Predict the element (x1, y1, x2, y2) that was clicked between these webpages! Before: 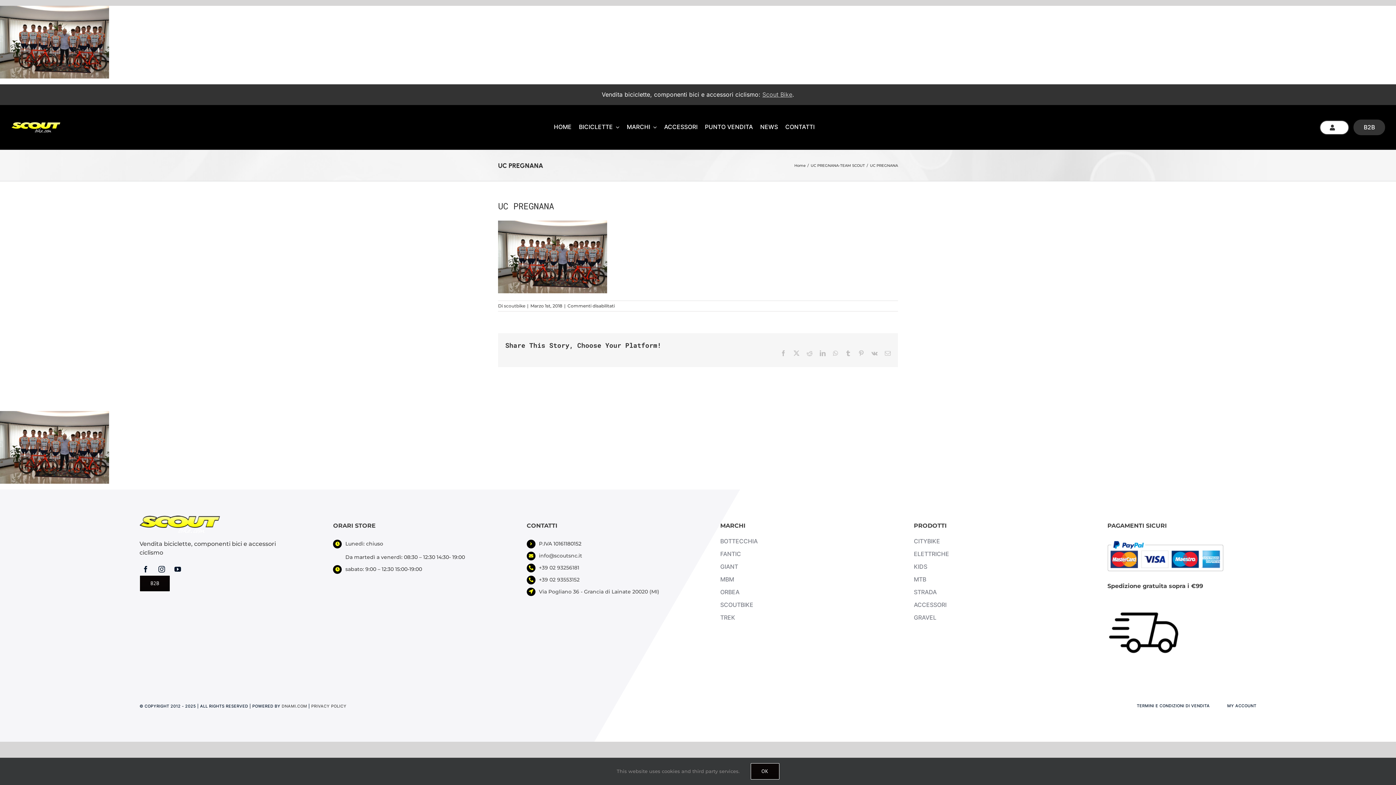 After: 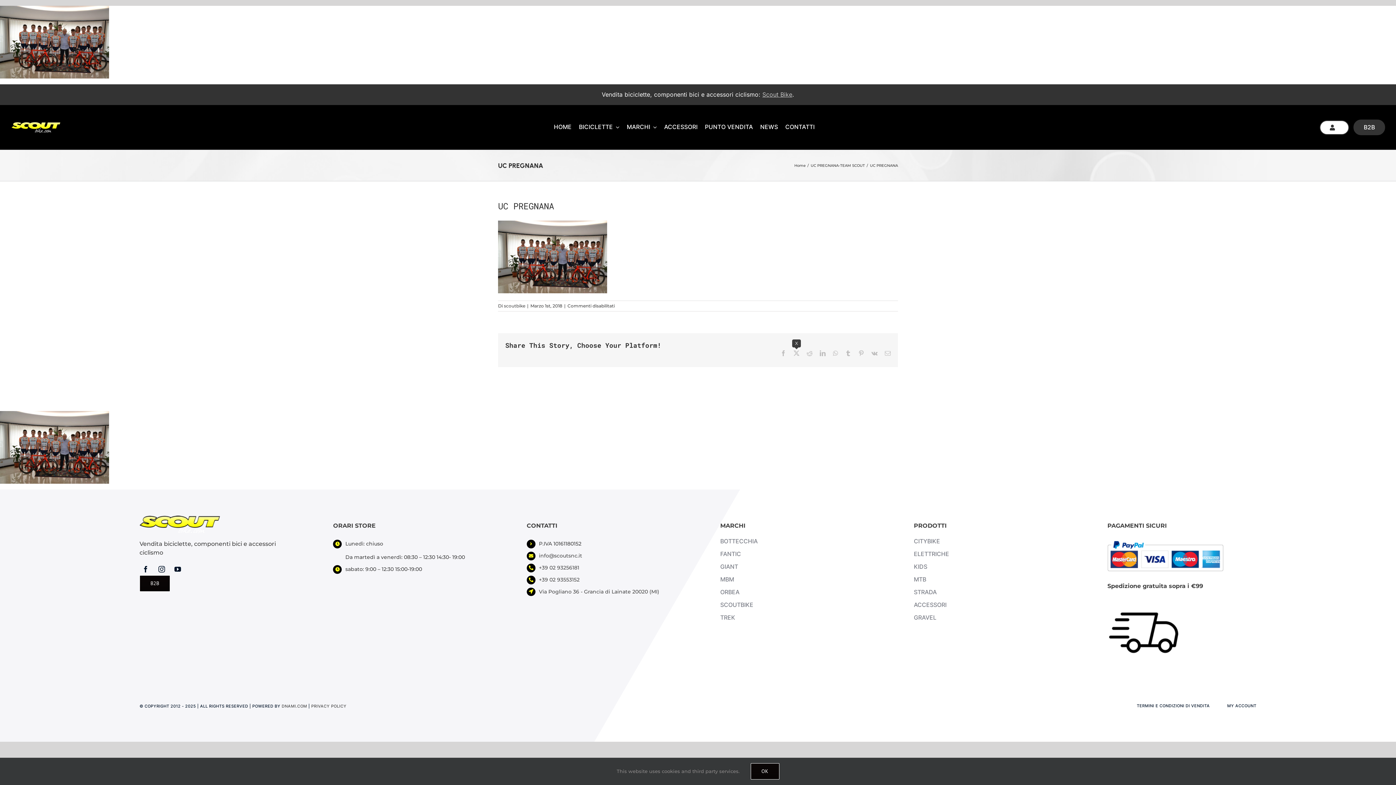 Action: bbox: (793, 350, 799, 356) label: X